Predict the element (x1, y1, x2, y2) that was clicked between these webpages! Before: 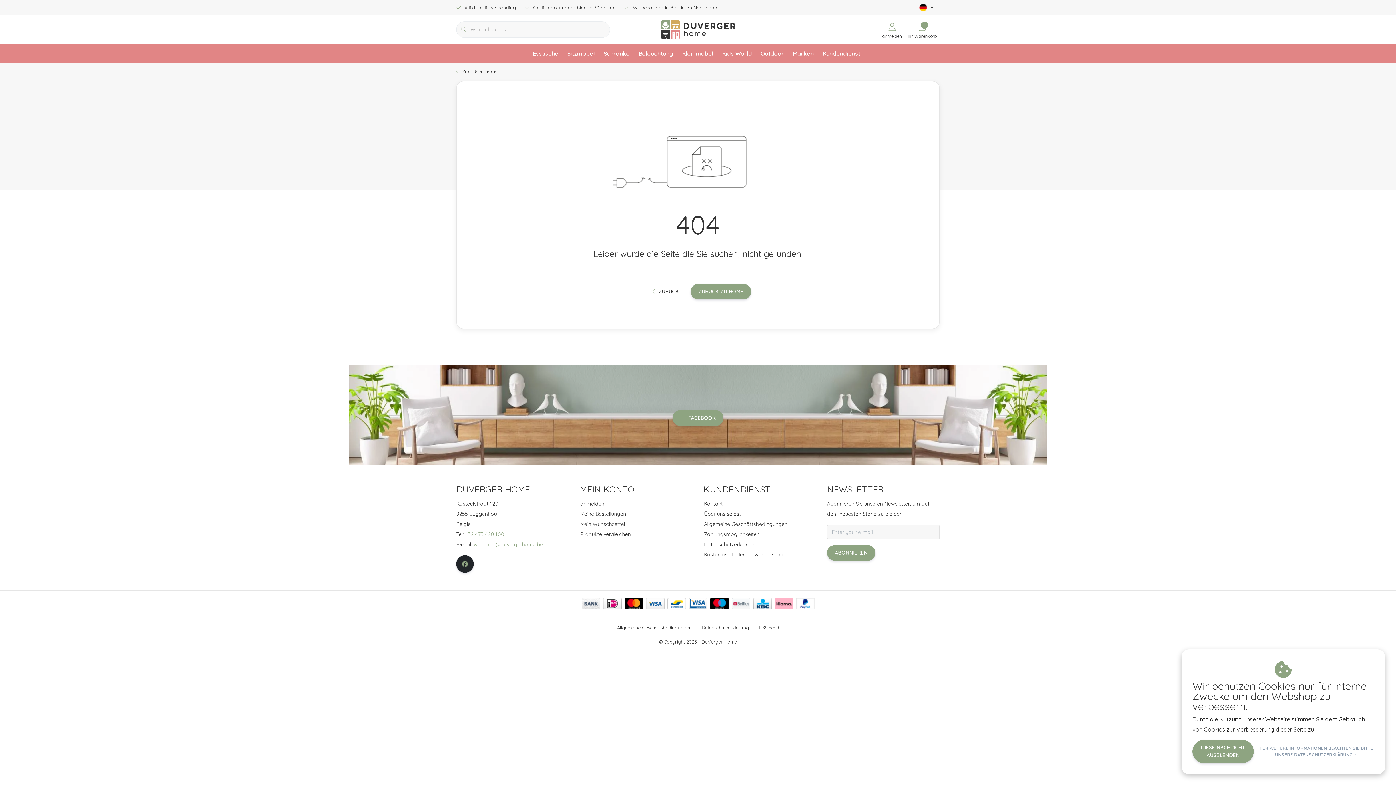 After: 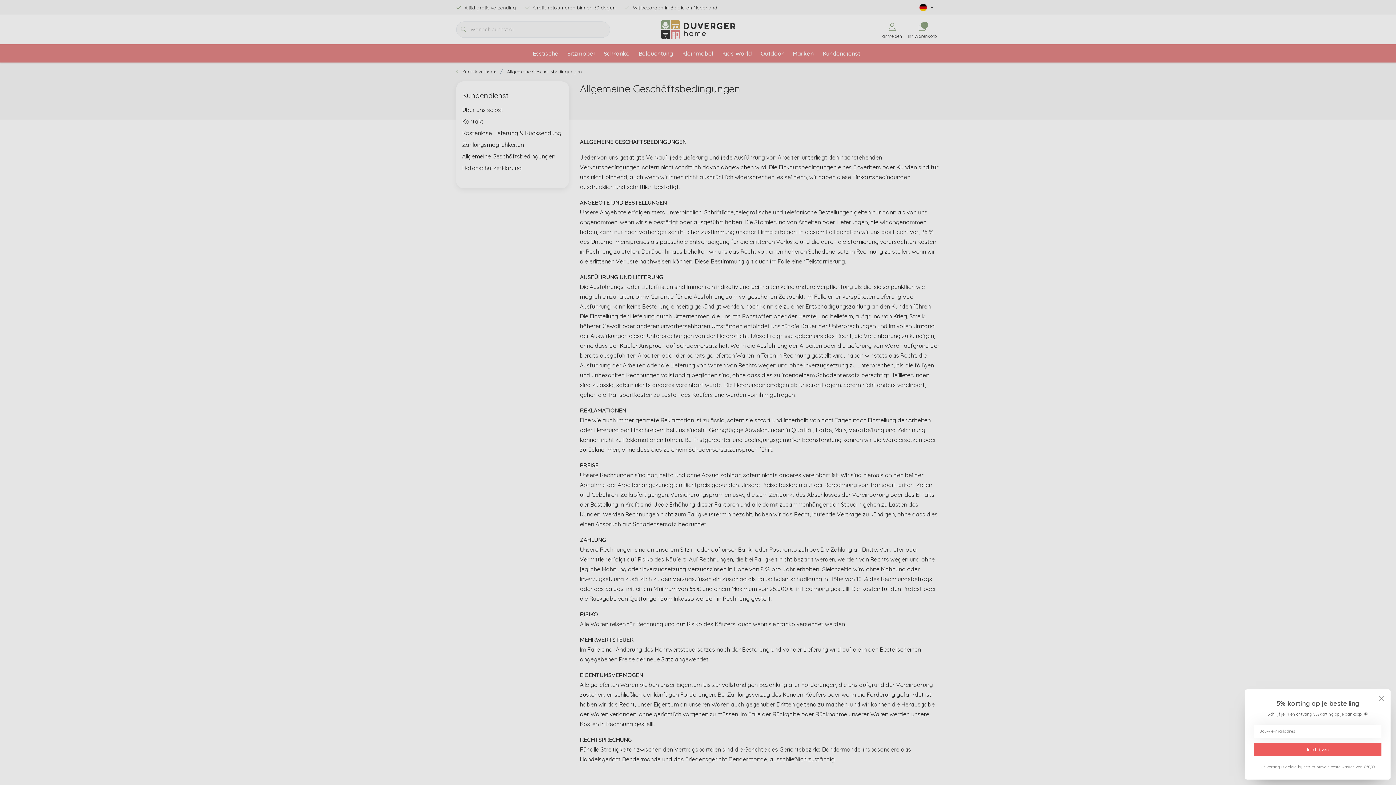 Action: bbox: (697, 521, 787, 527) label: Allgemeine Geschäftsbedingungen